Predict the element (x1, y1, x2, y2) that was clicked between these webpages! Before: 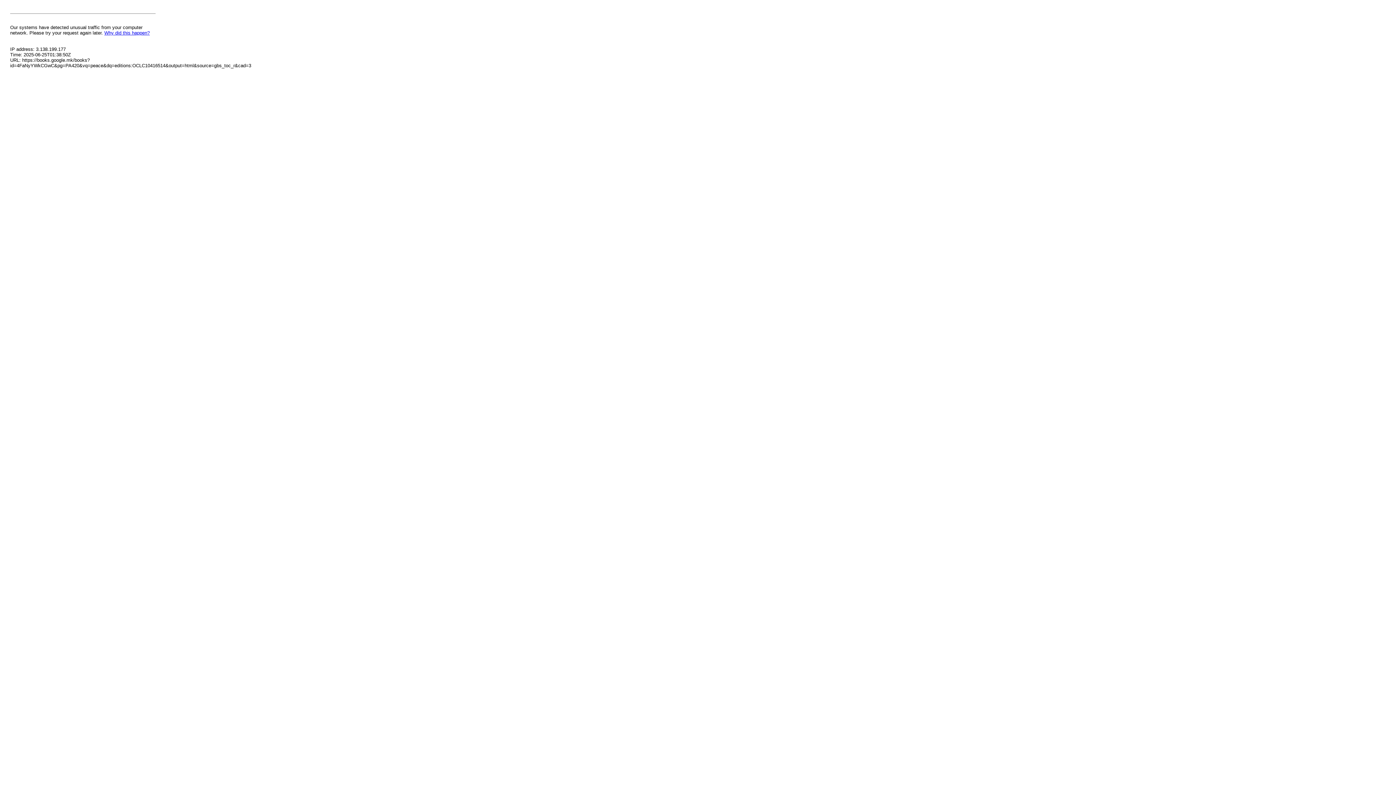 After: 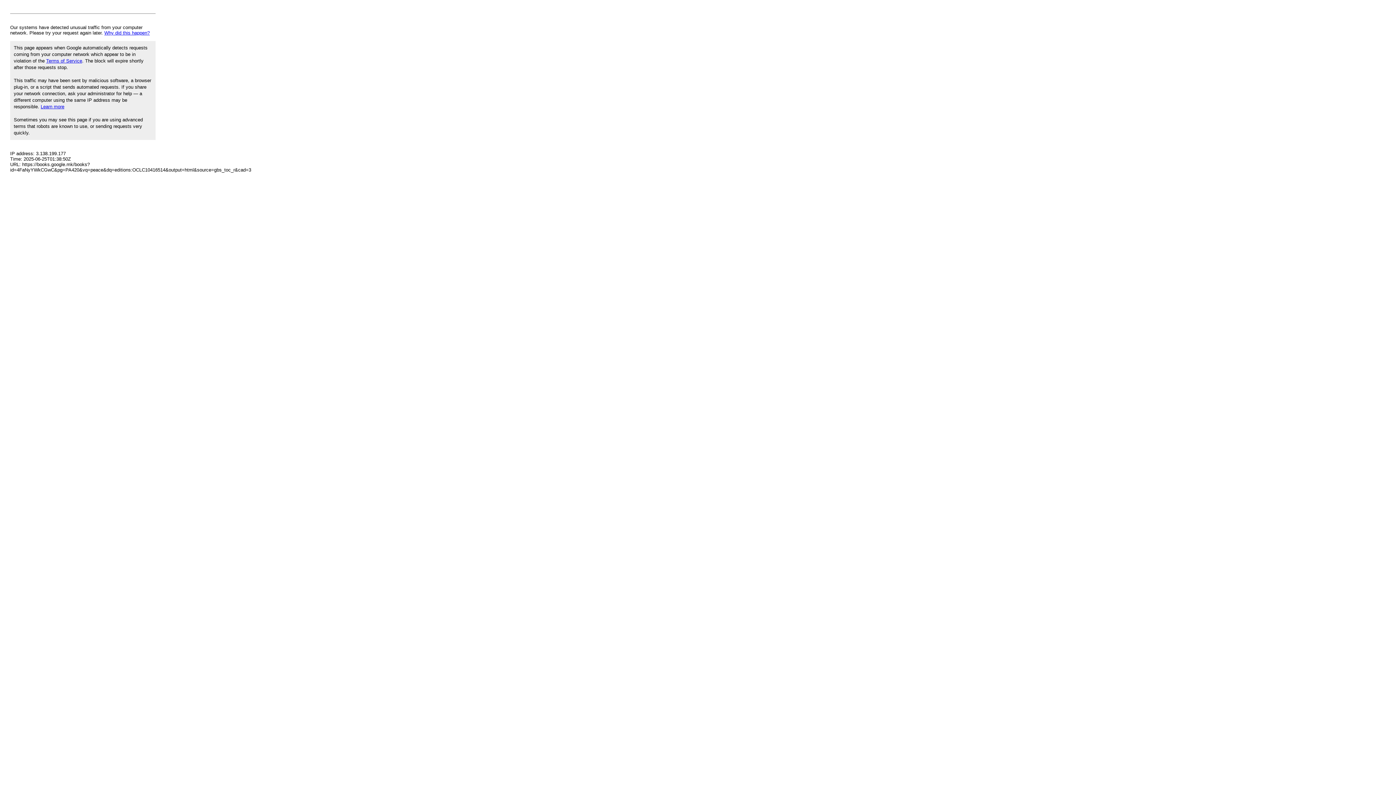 Action: bbox: (104, 30, 149, 35) label: Why did this happen?